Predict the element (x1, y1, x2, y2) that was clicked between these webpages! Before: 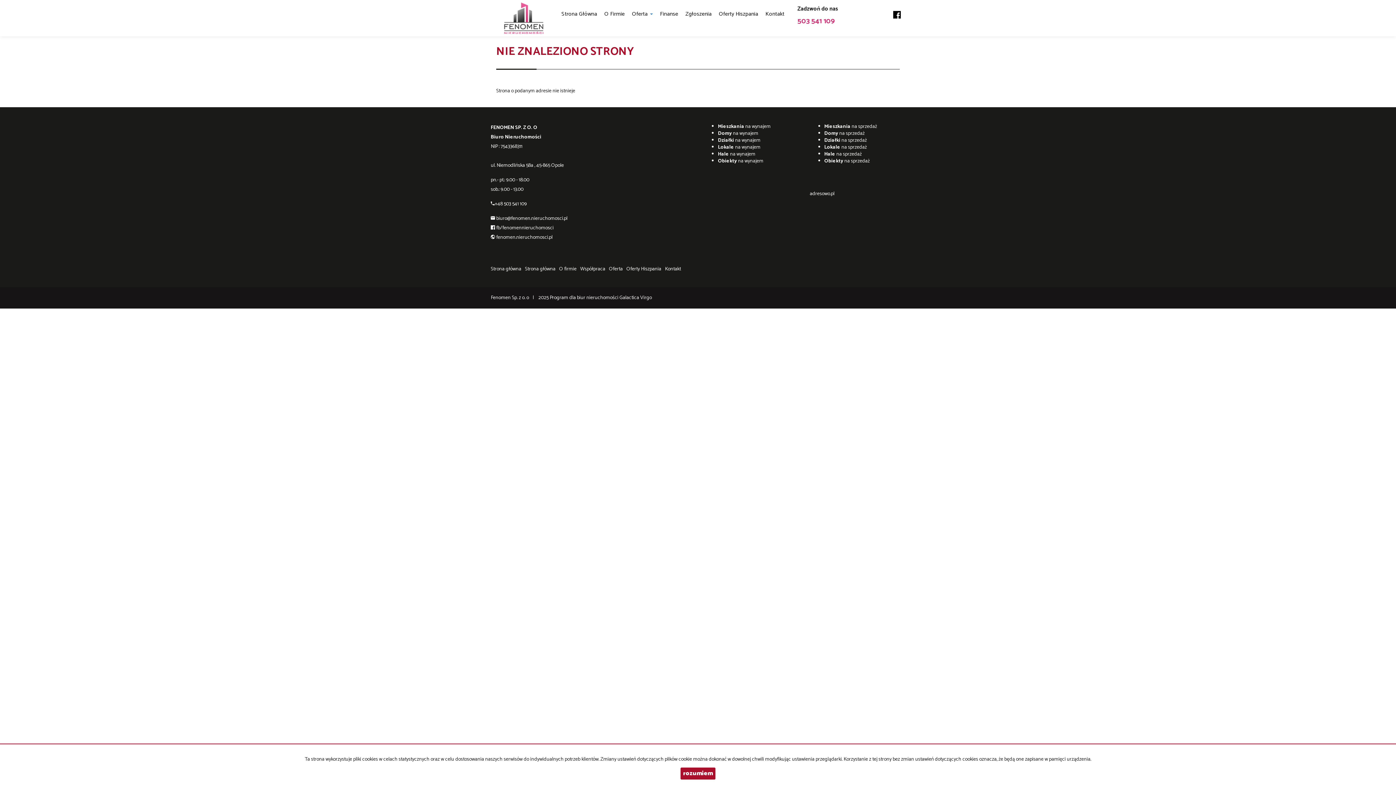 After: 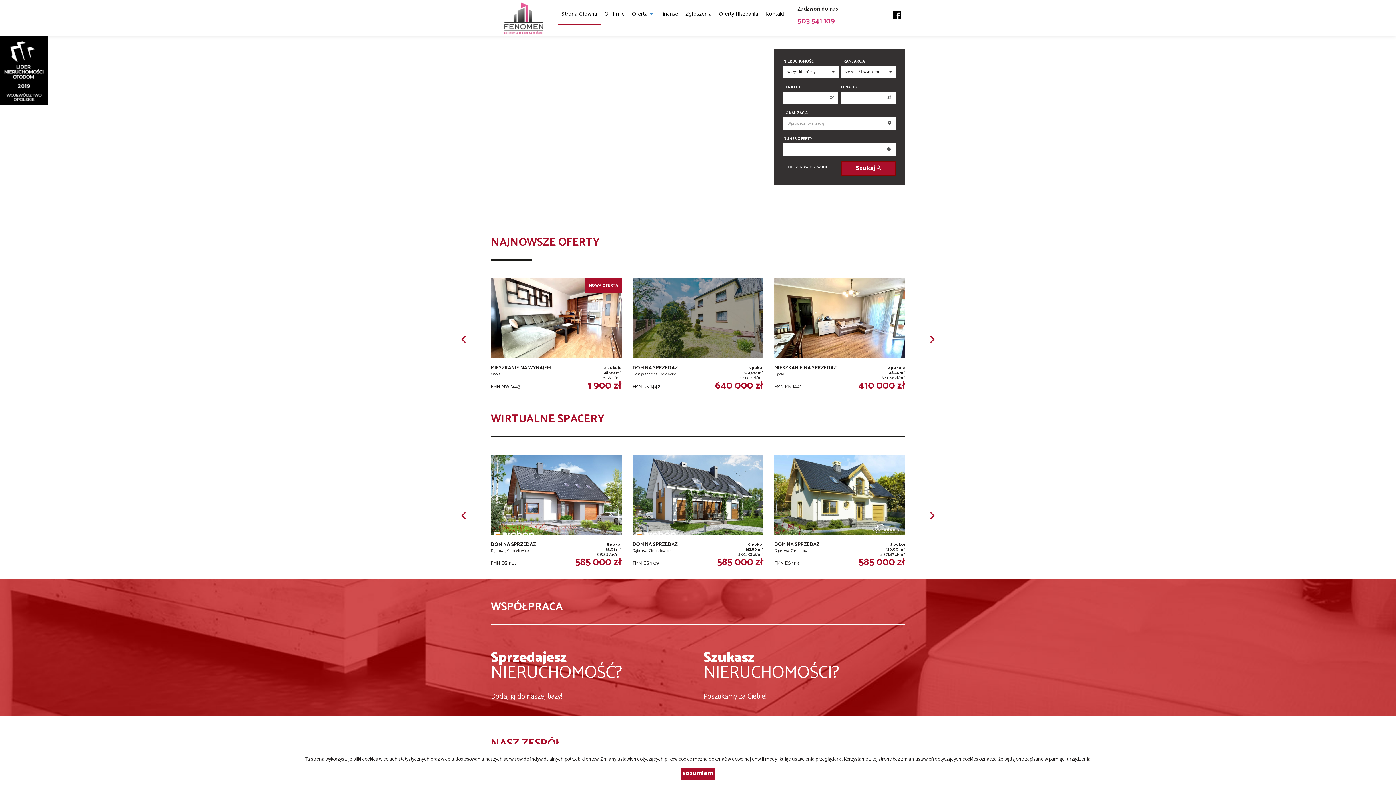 Action: bbox: (496, 233, 552, 241) label: fenomen.nieruchomosci.pl